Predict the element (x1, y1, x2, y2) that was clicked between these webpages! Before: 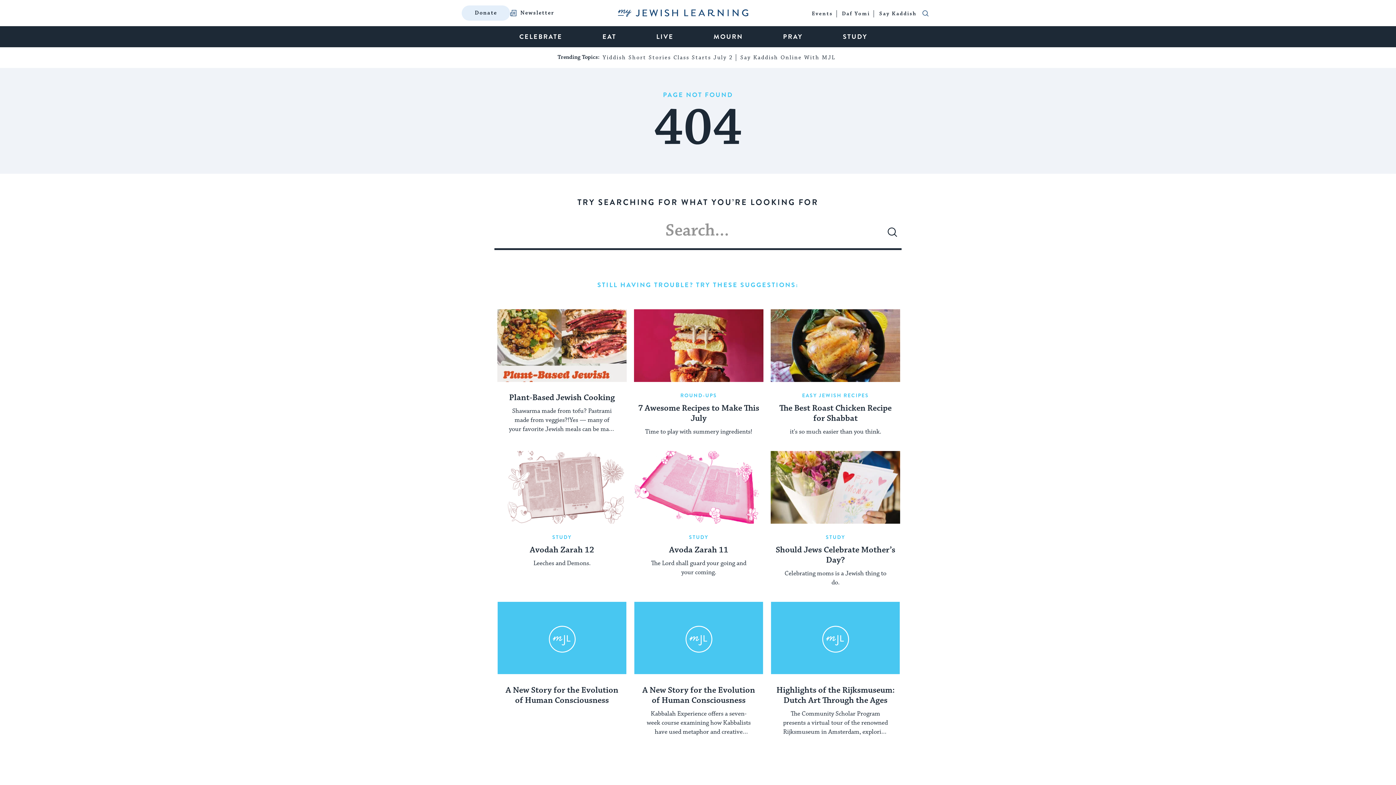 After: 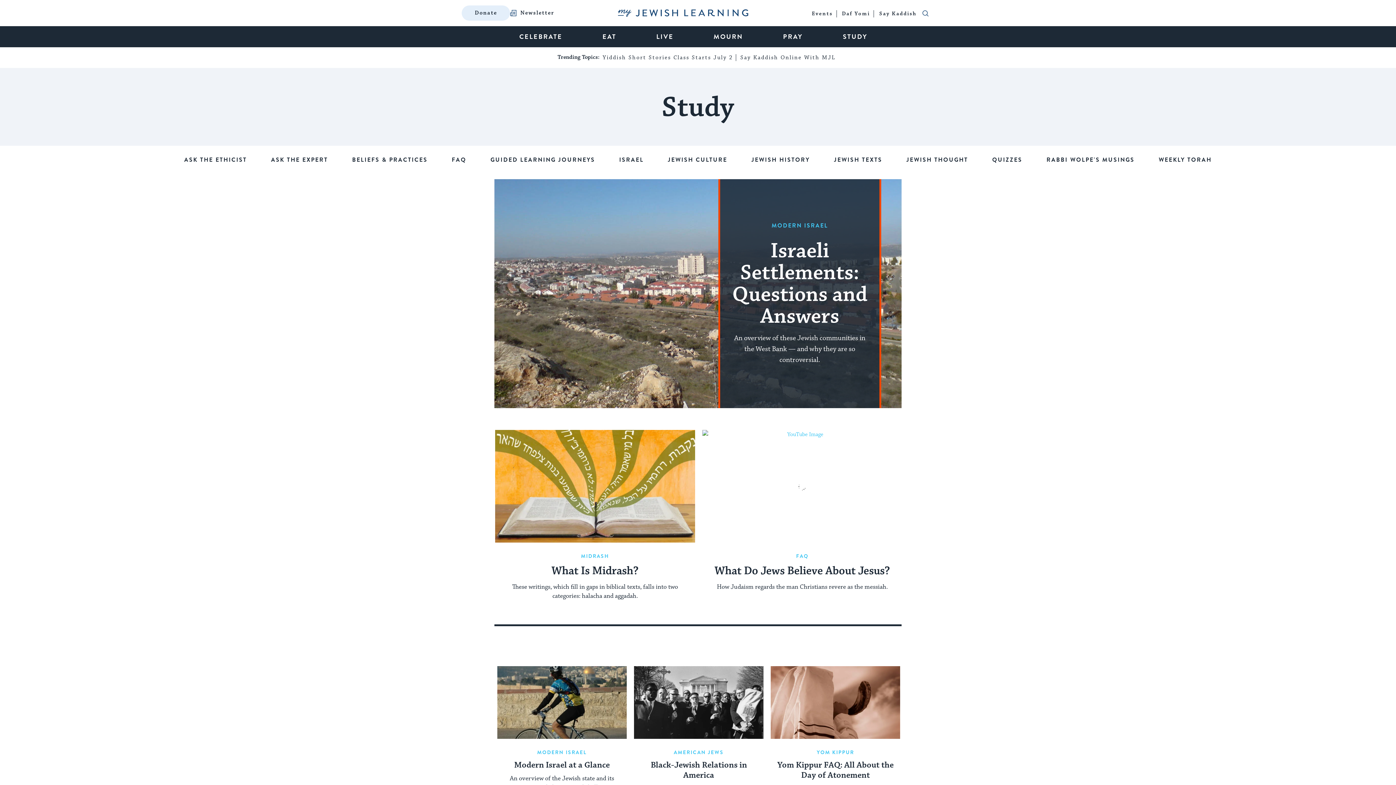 Action: bbox: (834, 26, 876, 47) label: STUDY